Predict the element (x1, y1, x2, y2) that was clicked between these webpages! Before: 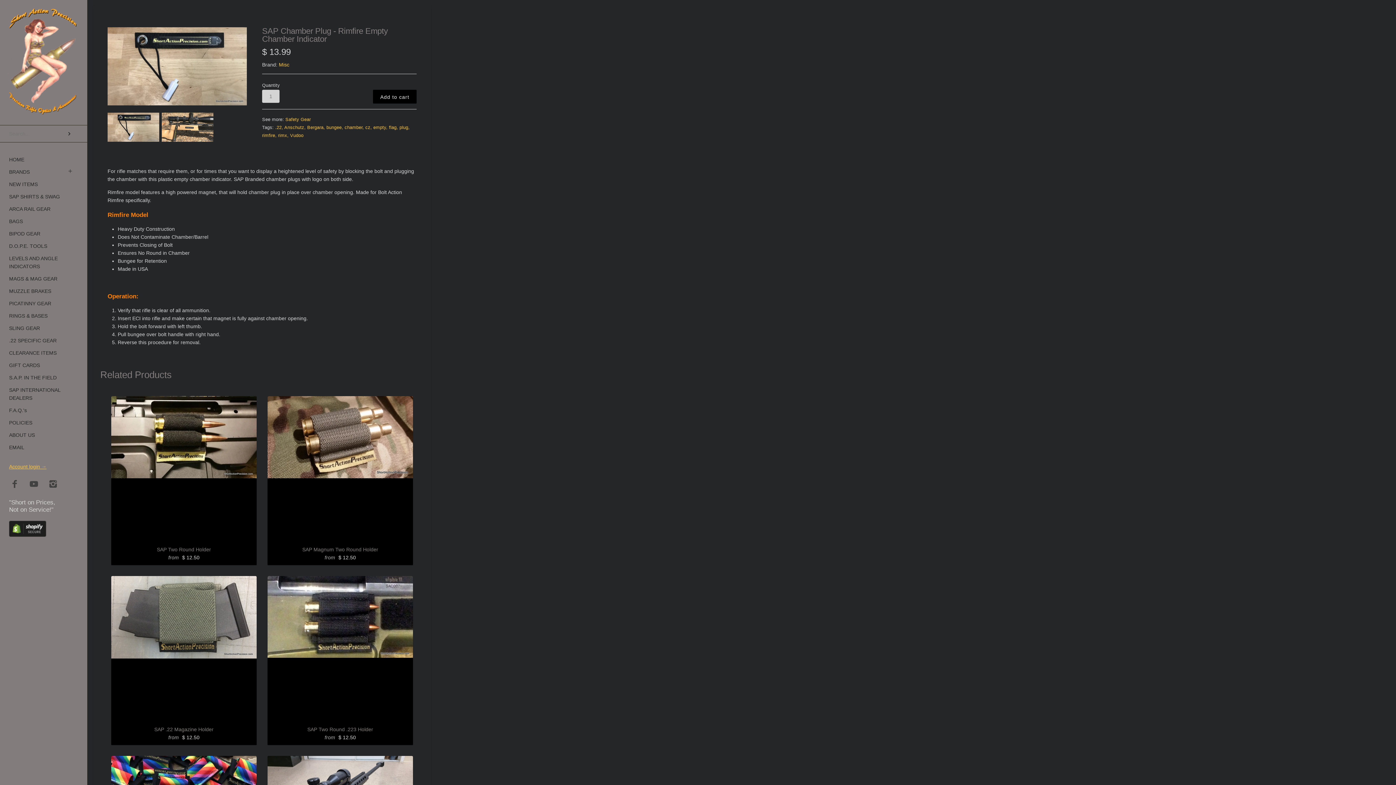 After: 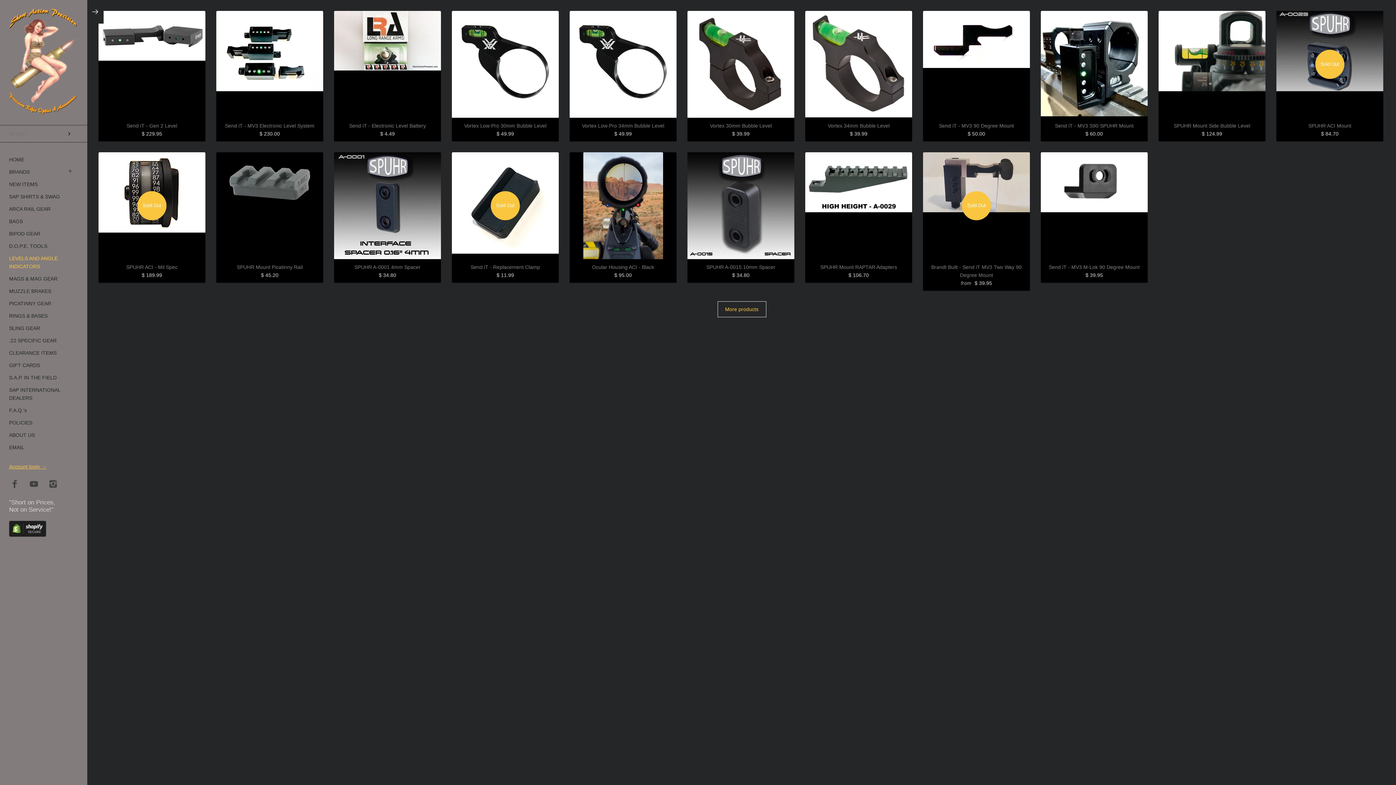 Action: bbox: (0, 252, 87, 272) label: LEVELS AND ANGLE INDICATORS